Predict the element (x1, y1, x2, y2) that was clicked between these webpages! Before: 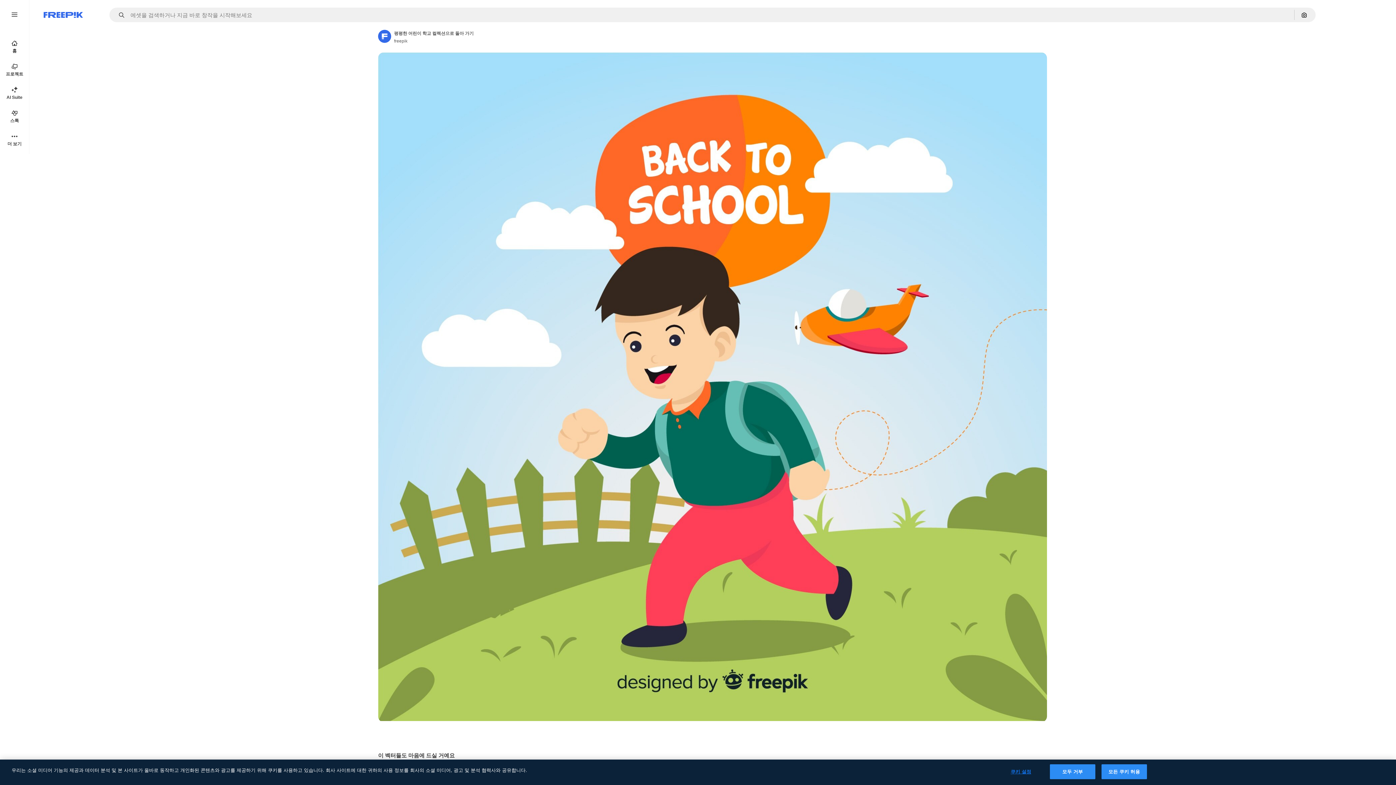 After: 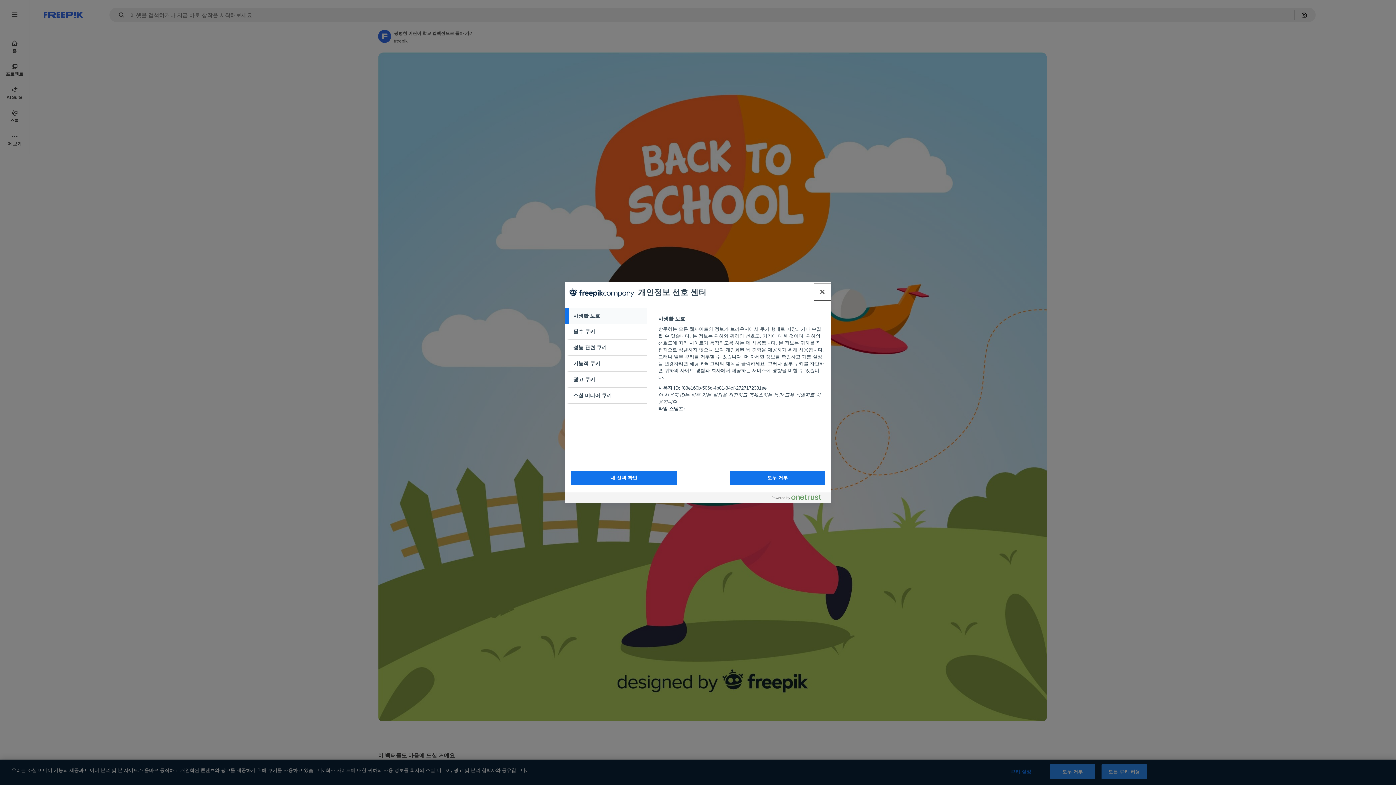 Action: bbox: (998, 765, 1043, 779) label: 쿠키 설정